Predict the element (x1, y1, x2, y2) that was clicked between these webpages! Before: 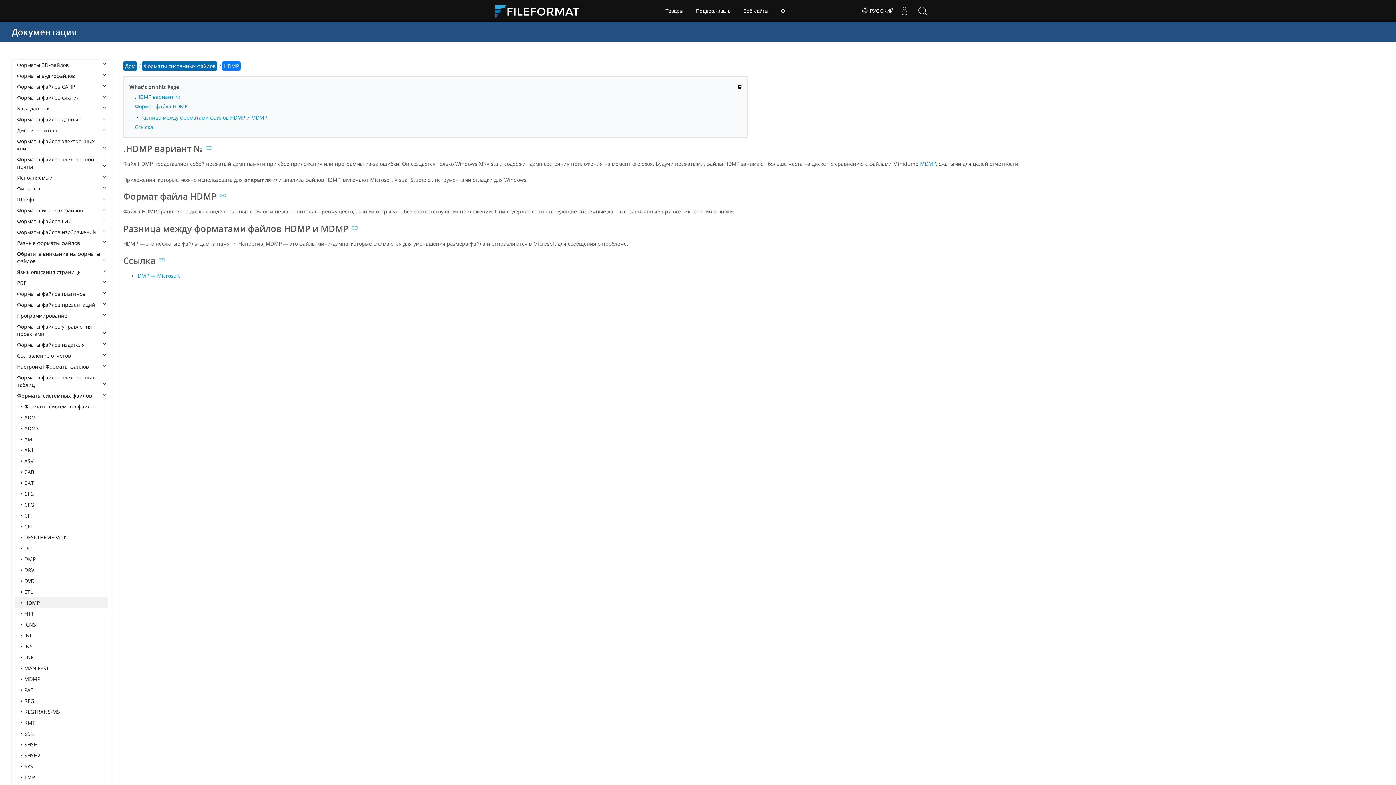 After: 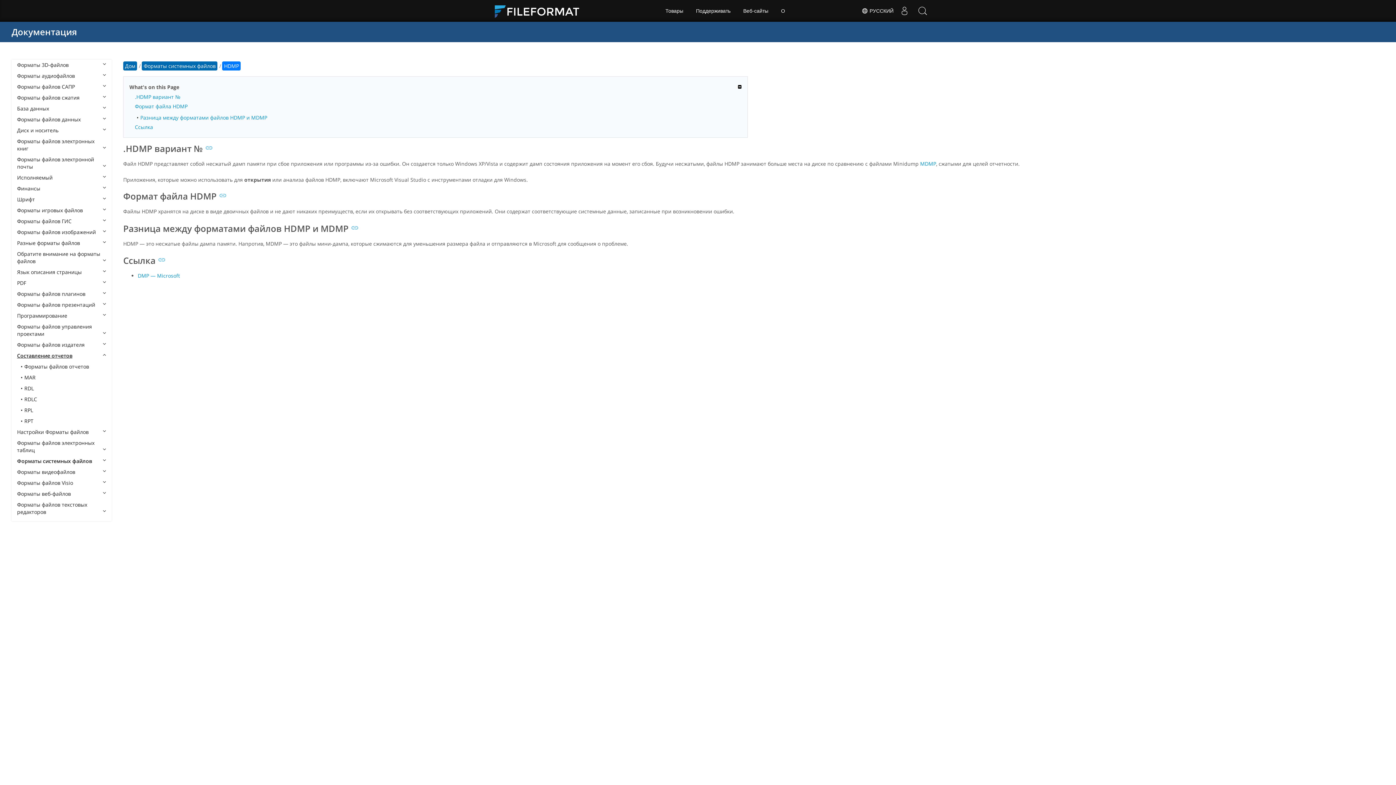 Action: bbox: (15, 350, 108, 361) label: Составление отчетов